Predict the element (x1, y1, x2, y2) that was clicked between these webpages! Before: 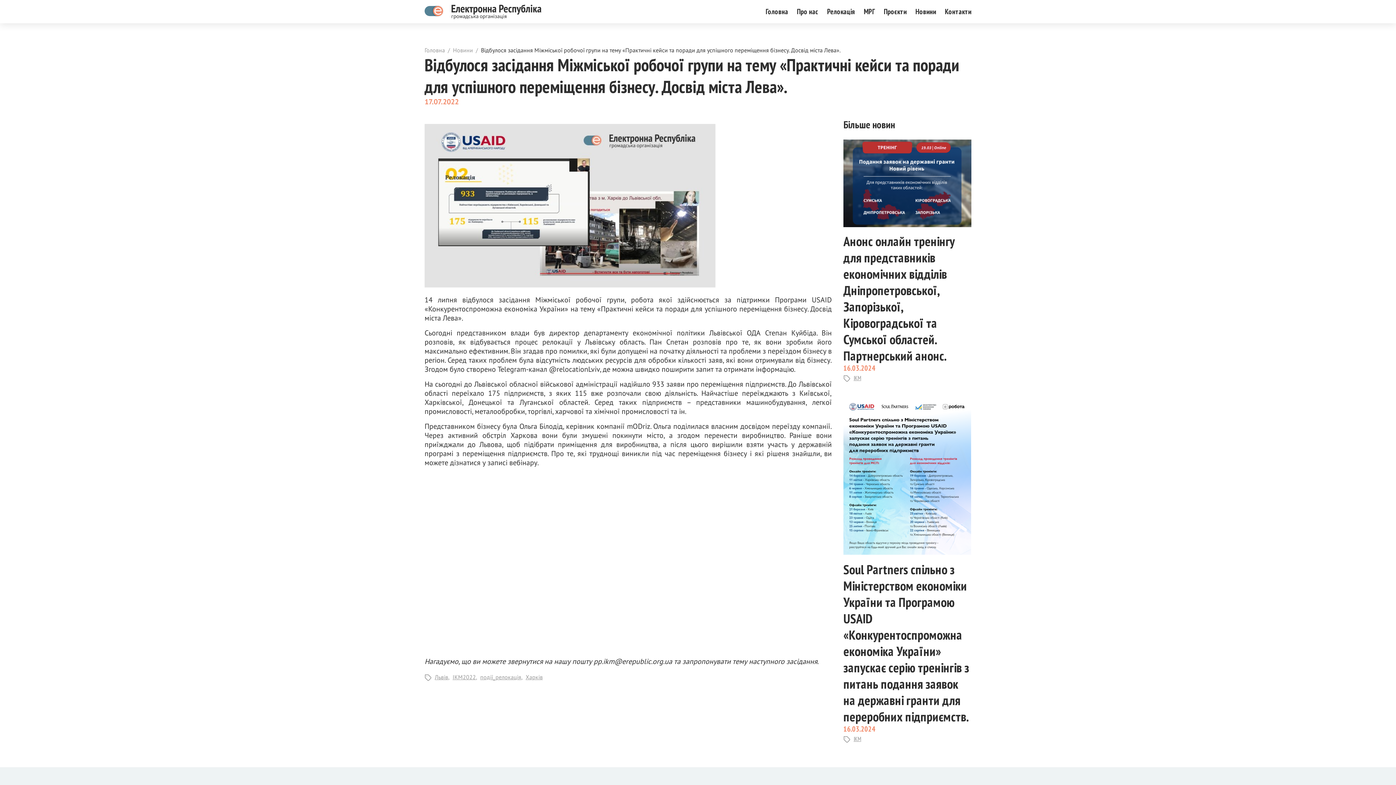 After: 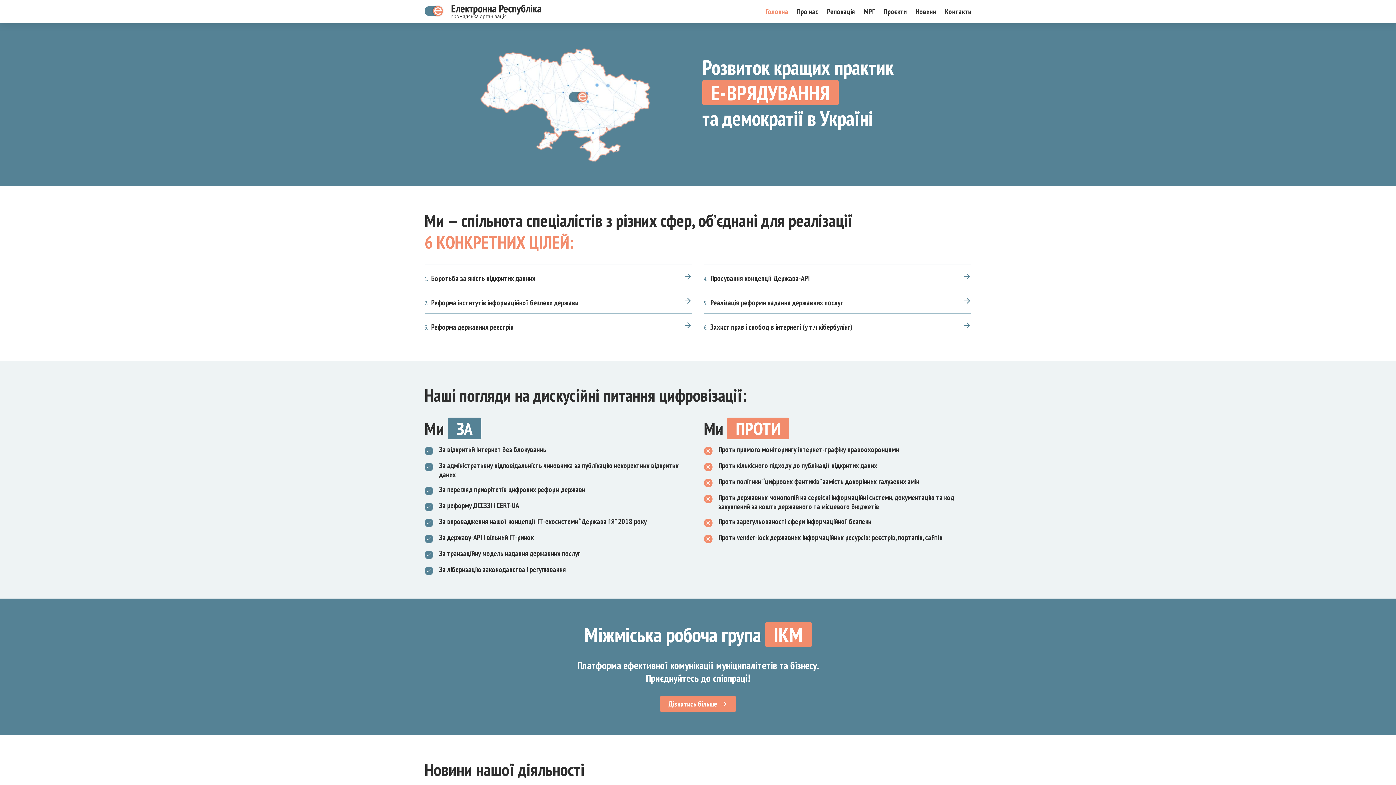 Action: bbox: (424, 46, 445, 53) label: Головна